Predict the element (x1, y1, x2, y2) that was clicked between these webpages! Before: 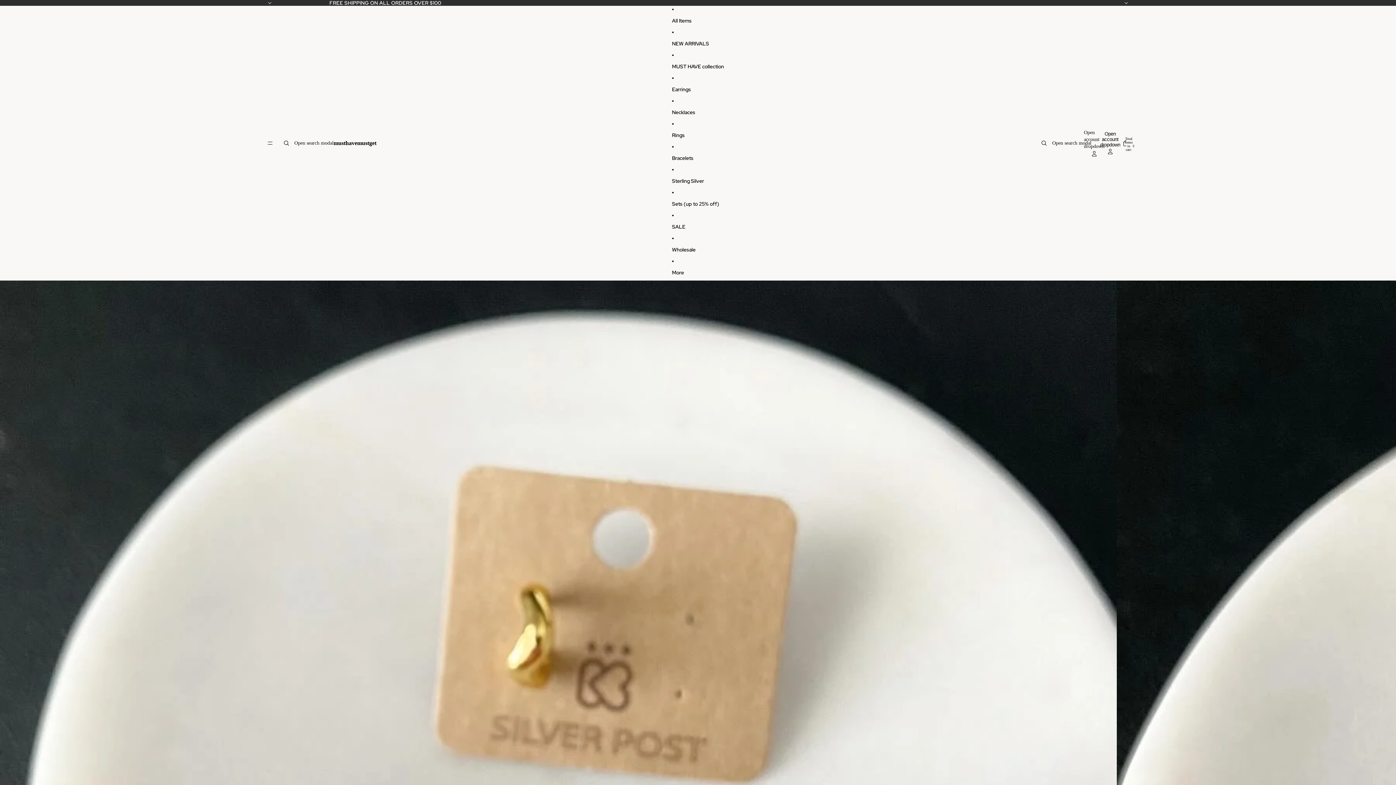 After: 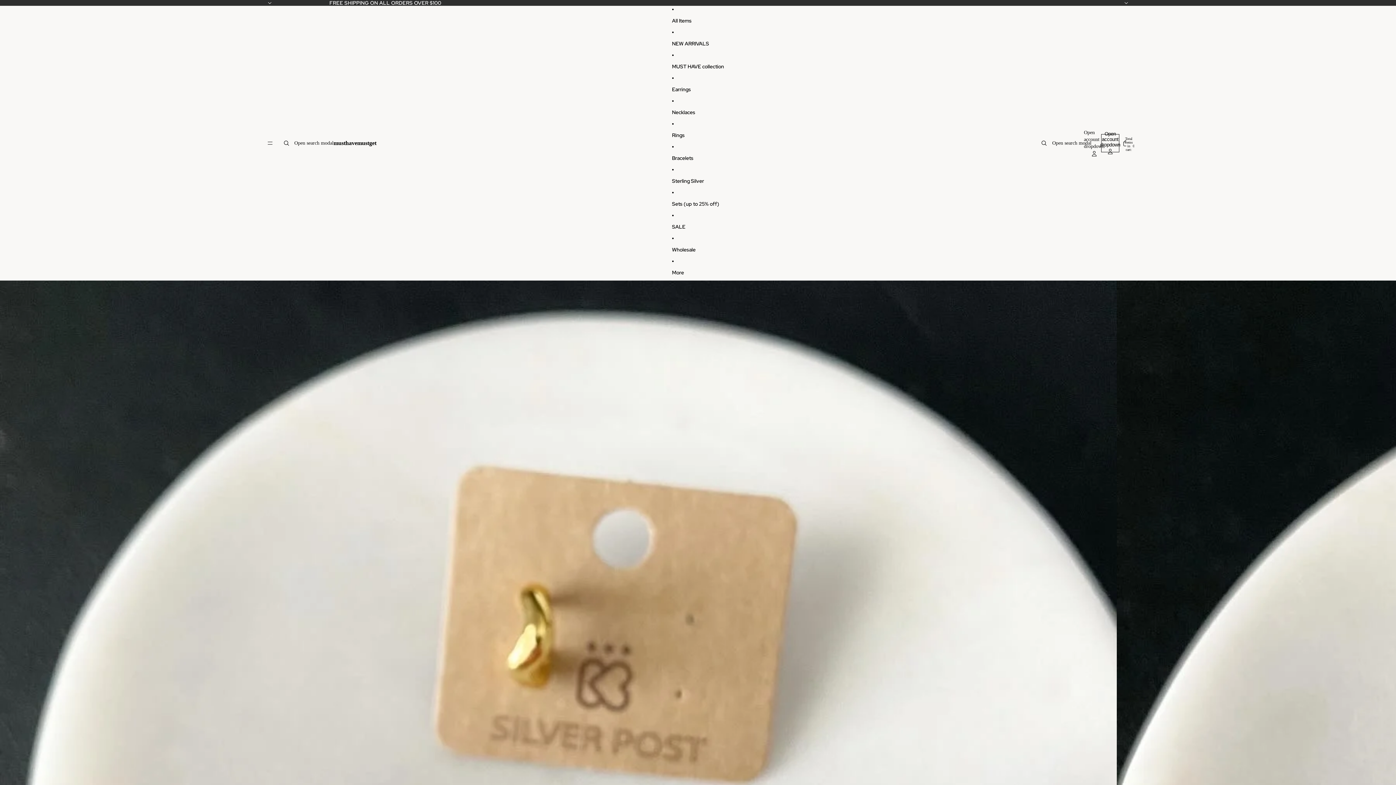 Action: bbox: (1102, 135, 1118, 151) label: Open account dropdown